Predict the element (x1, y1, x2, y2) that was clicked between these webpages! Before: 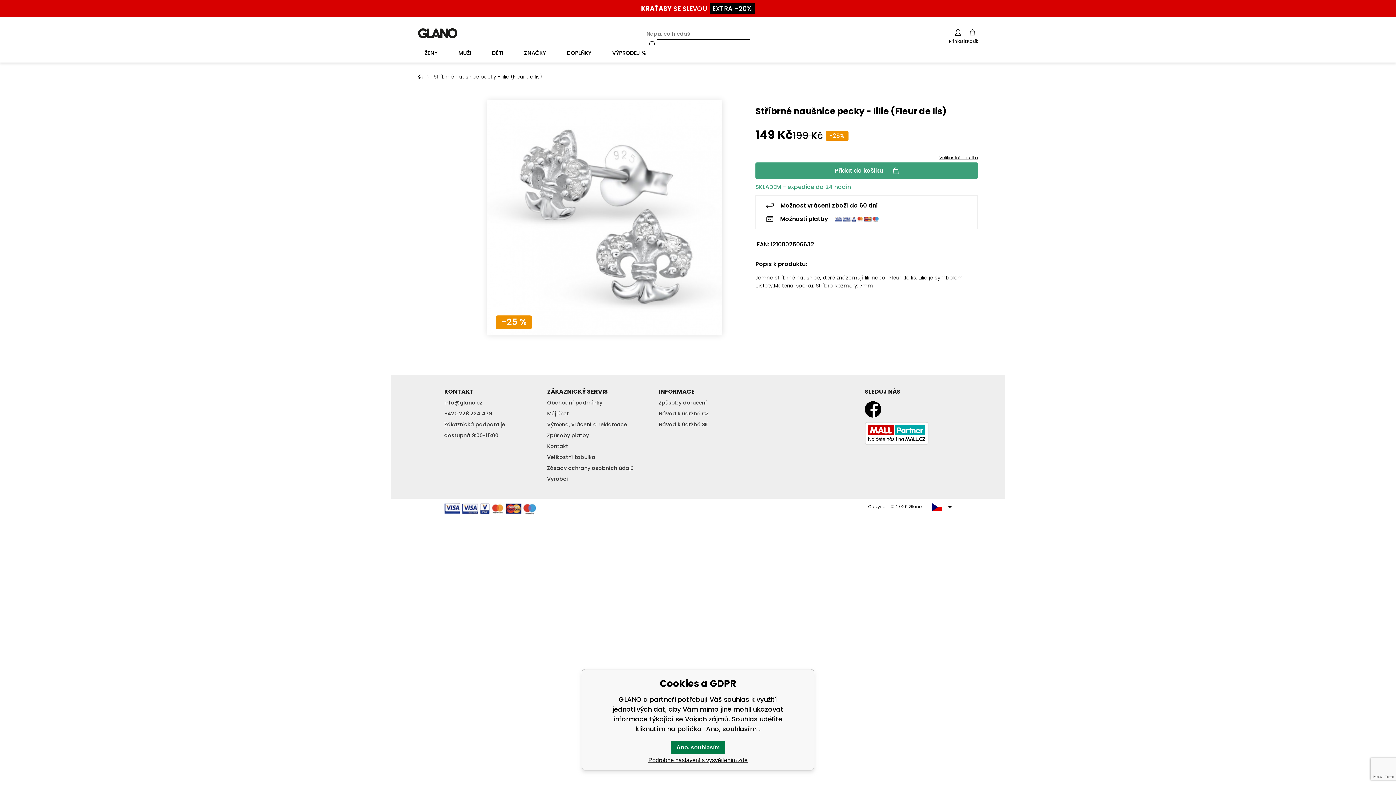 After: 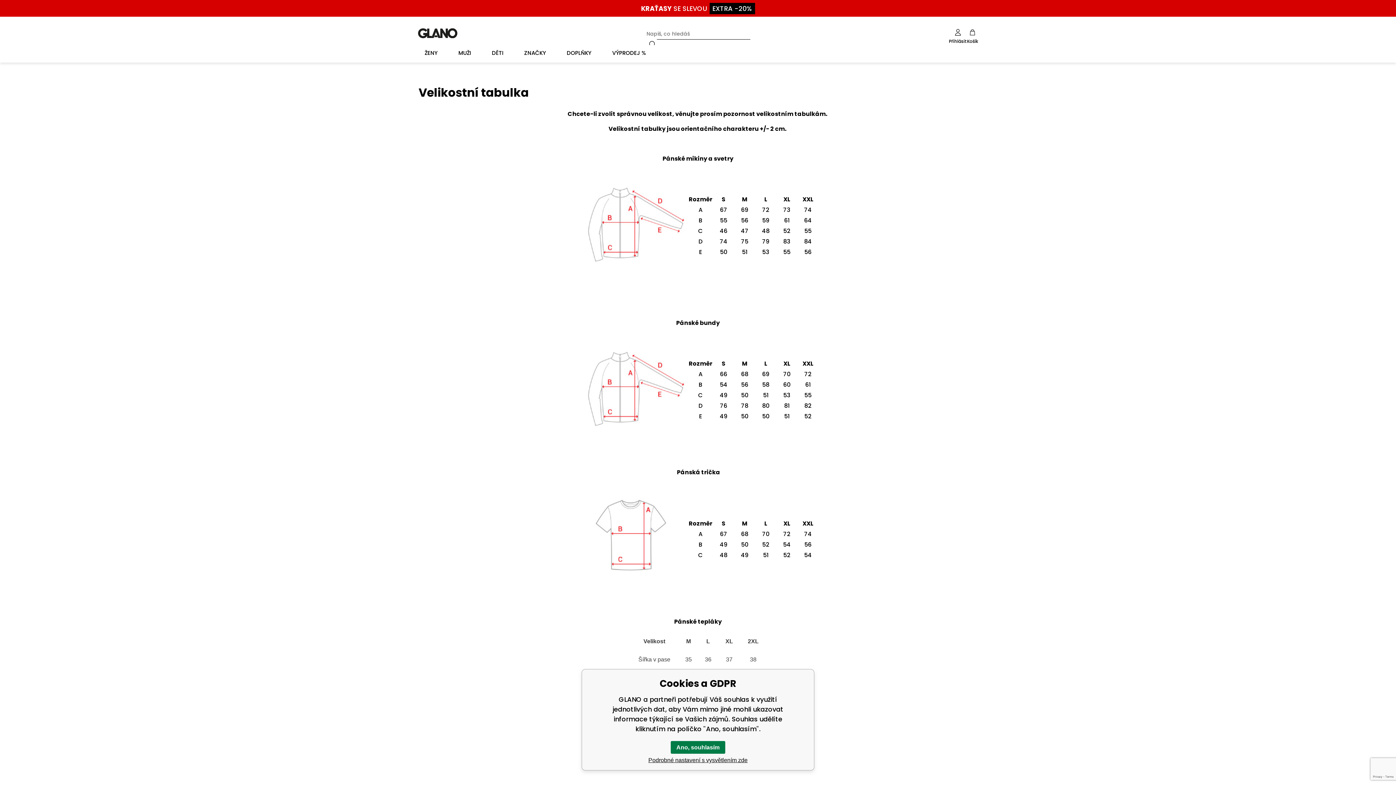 Action: label: Velikostní tabulka bbox: (547, 453, 595, 461)